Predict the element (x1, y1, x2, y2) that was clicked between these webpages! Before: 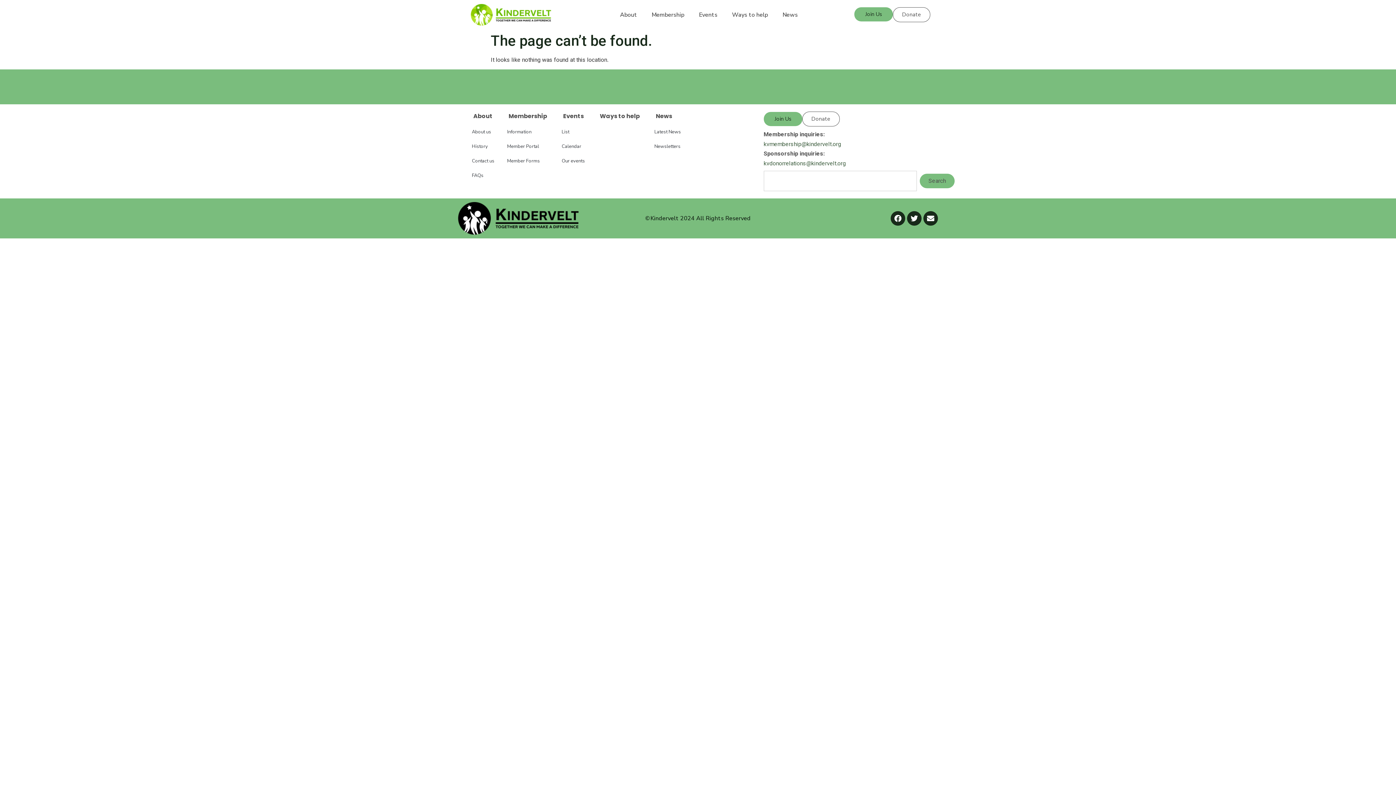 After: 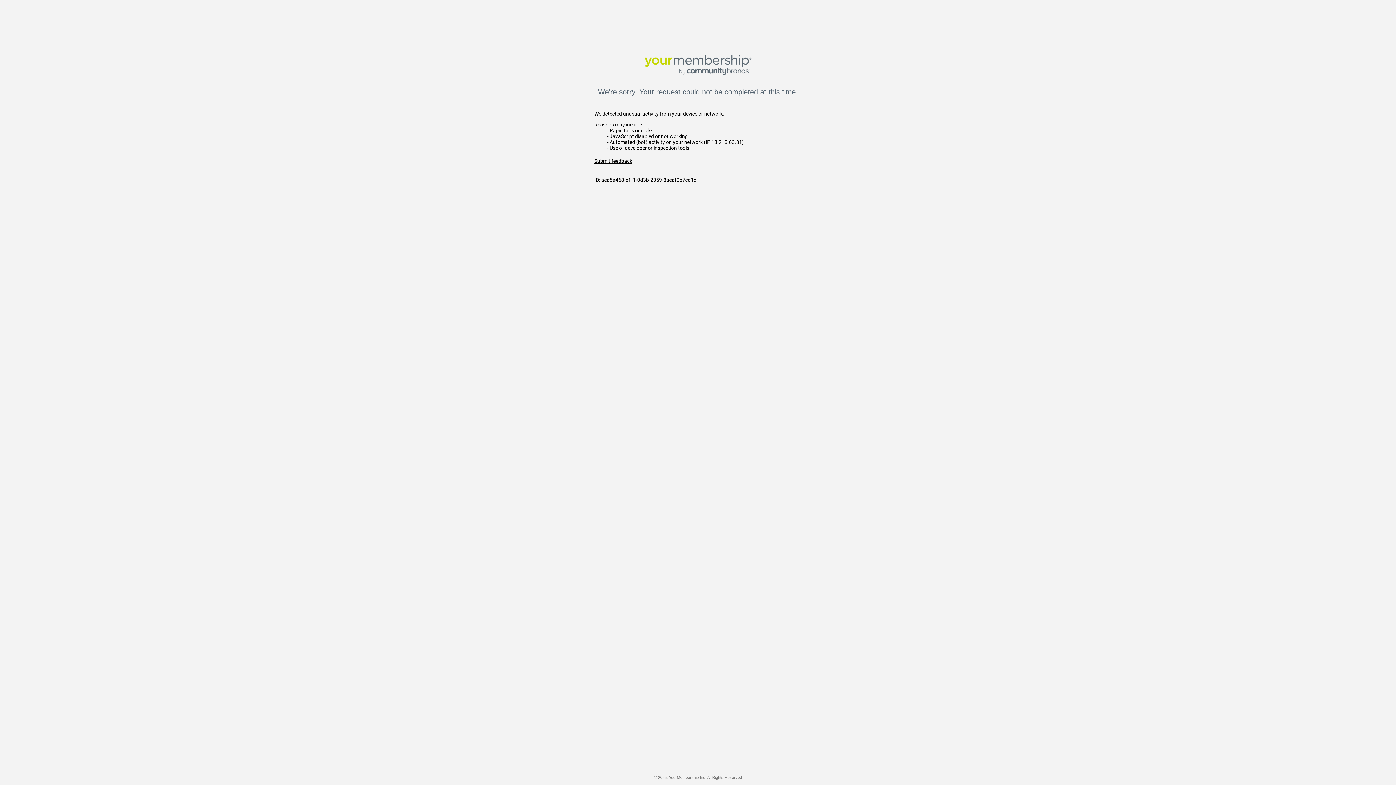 Action: bbox: (802, 111, 839, 126) label: Donate